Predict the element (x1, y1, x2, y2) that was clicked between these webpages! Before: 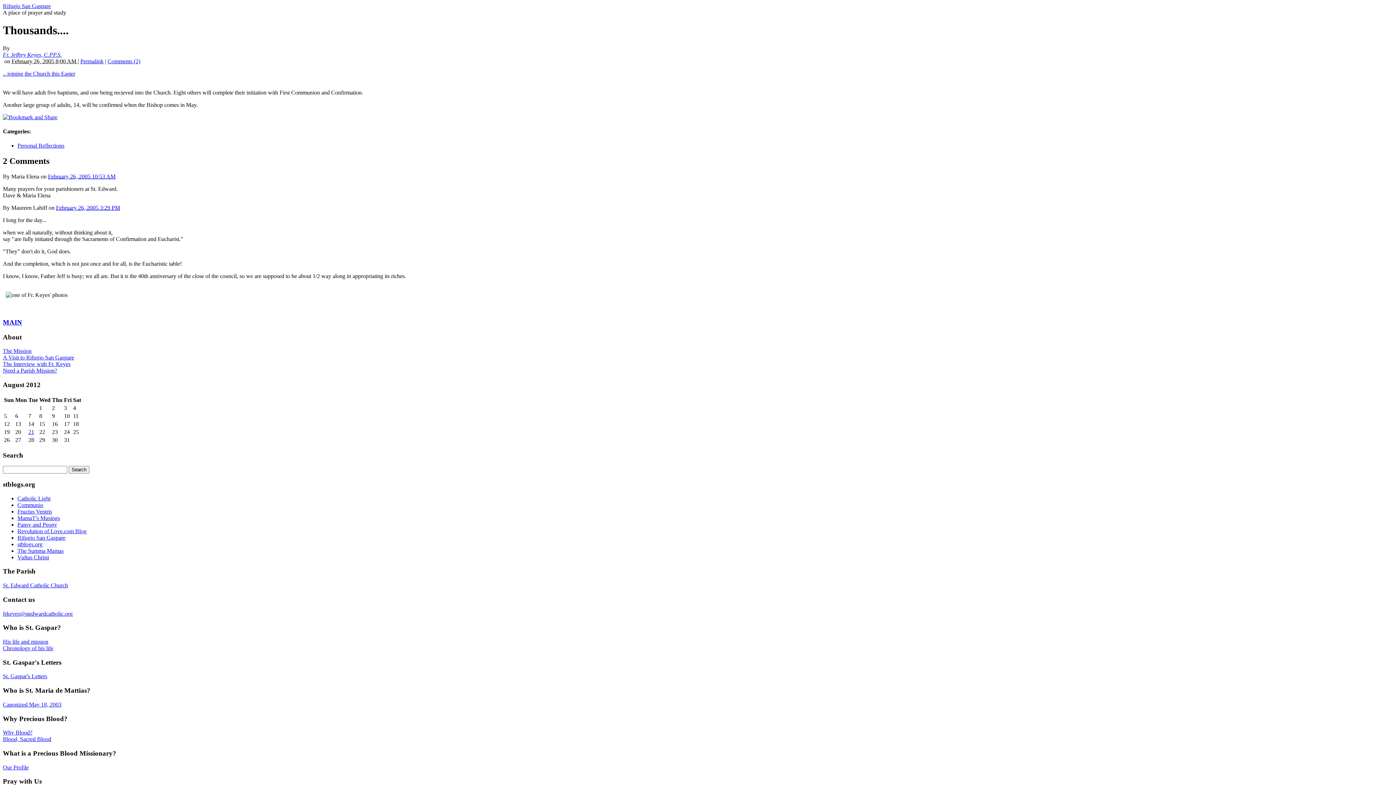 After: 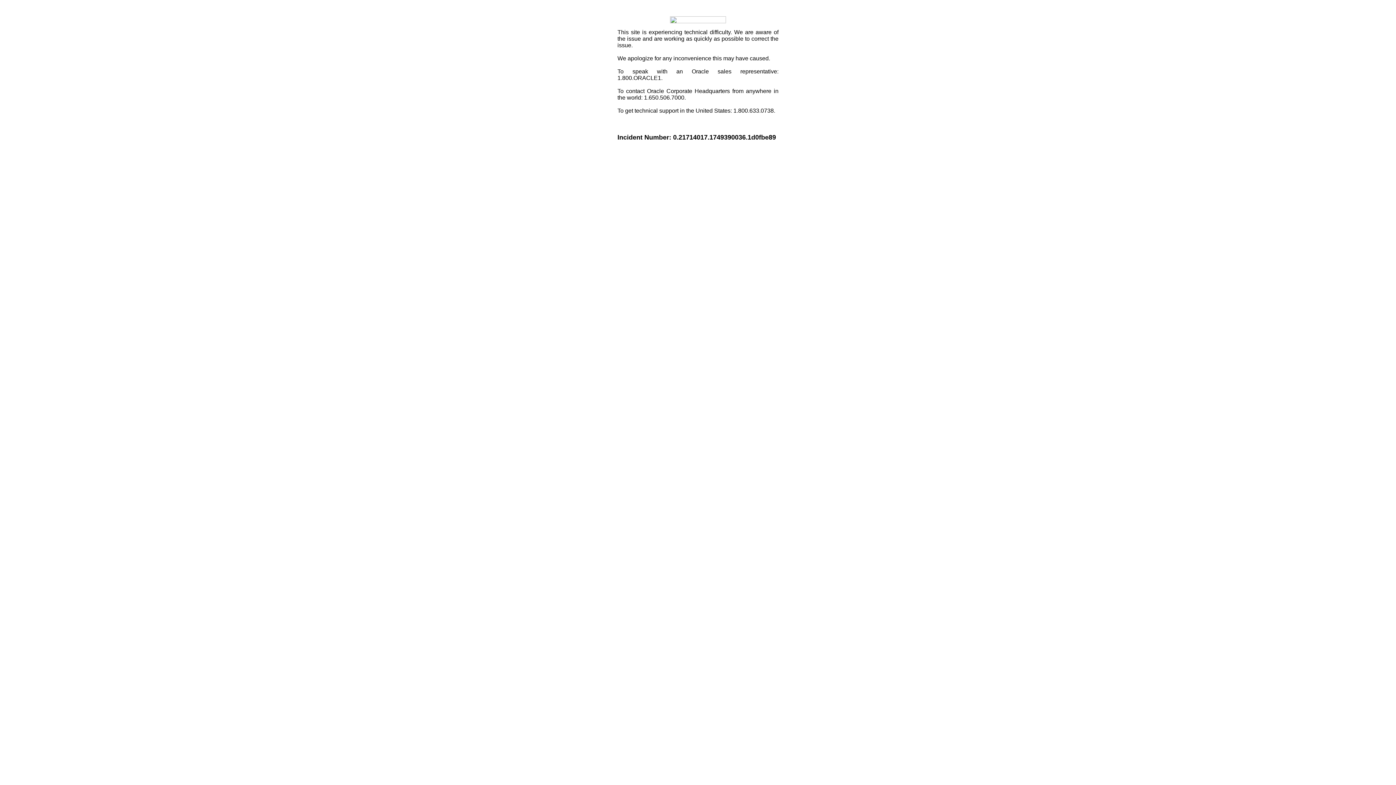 Action: bbox: (2, 114, 57, 120)